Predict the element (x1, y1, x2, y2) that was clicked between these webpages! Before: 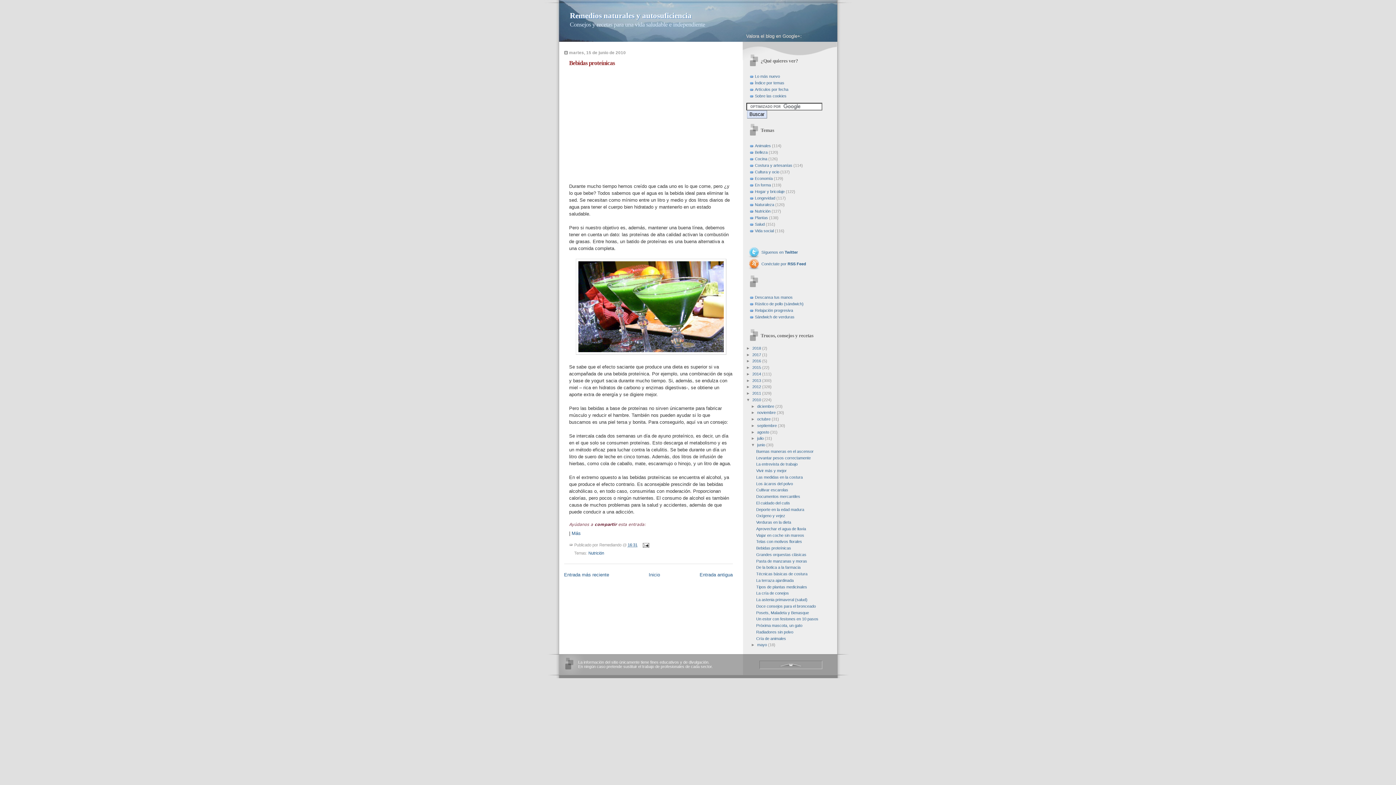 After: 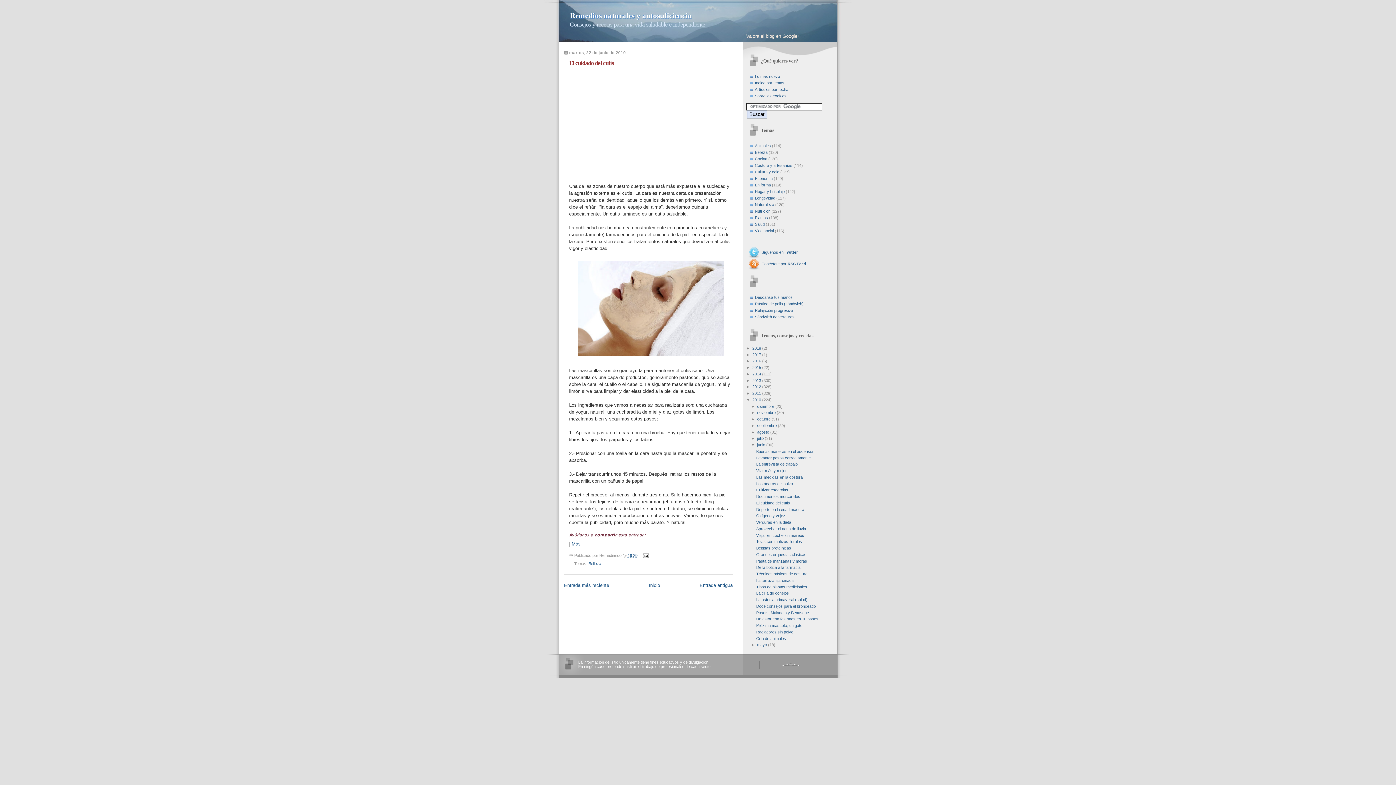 Action: bbox: (756, 501, 790, 505) label: El cuidado del cutis